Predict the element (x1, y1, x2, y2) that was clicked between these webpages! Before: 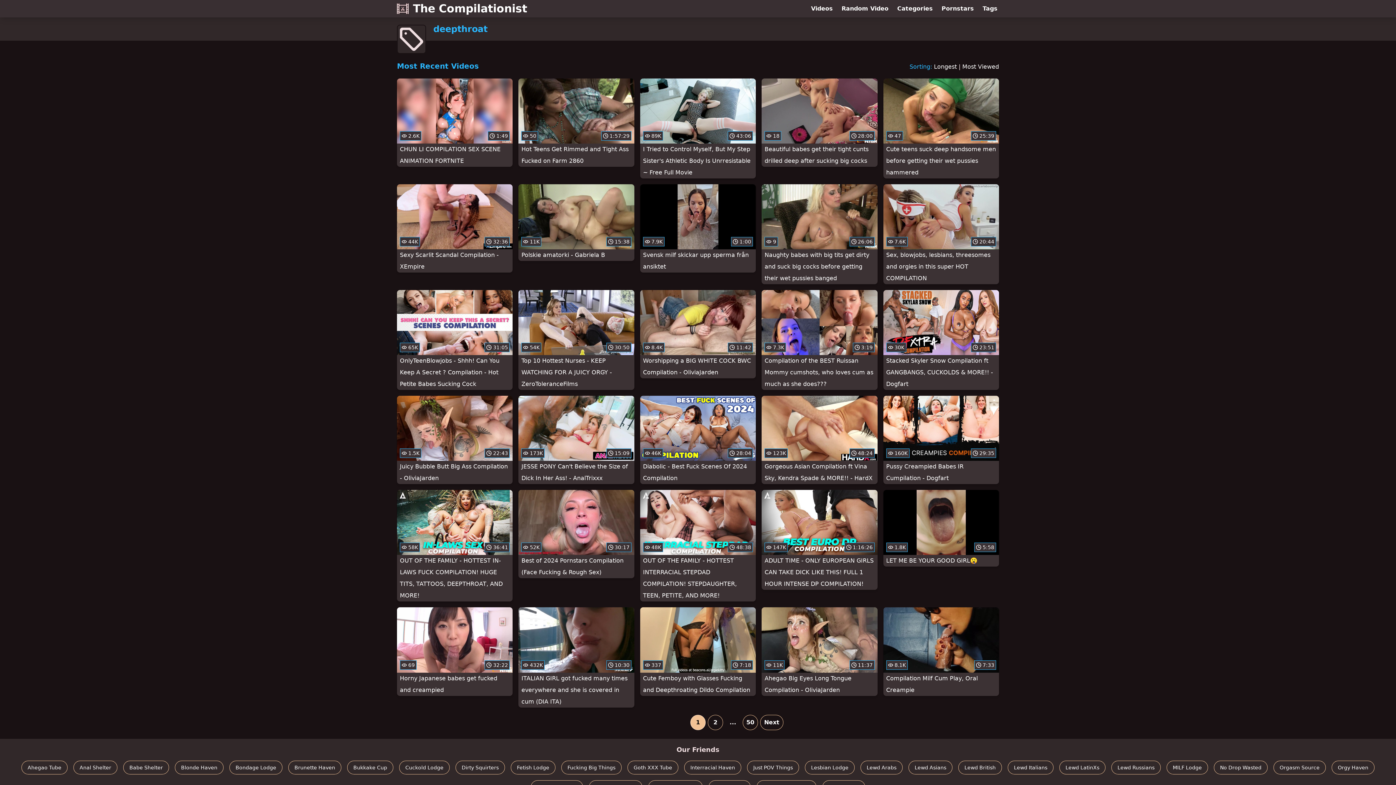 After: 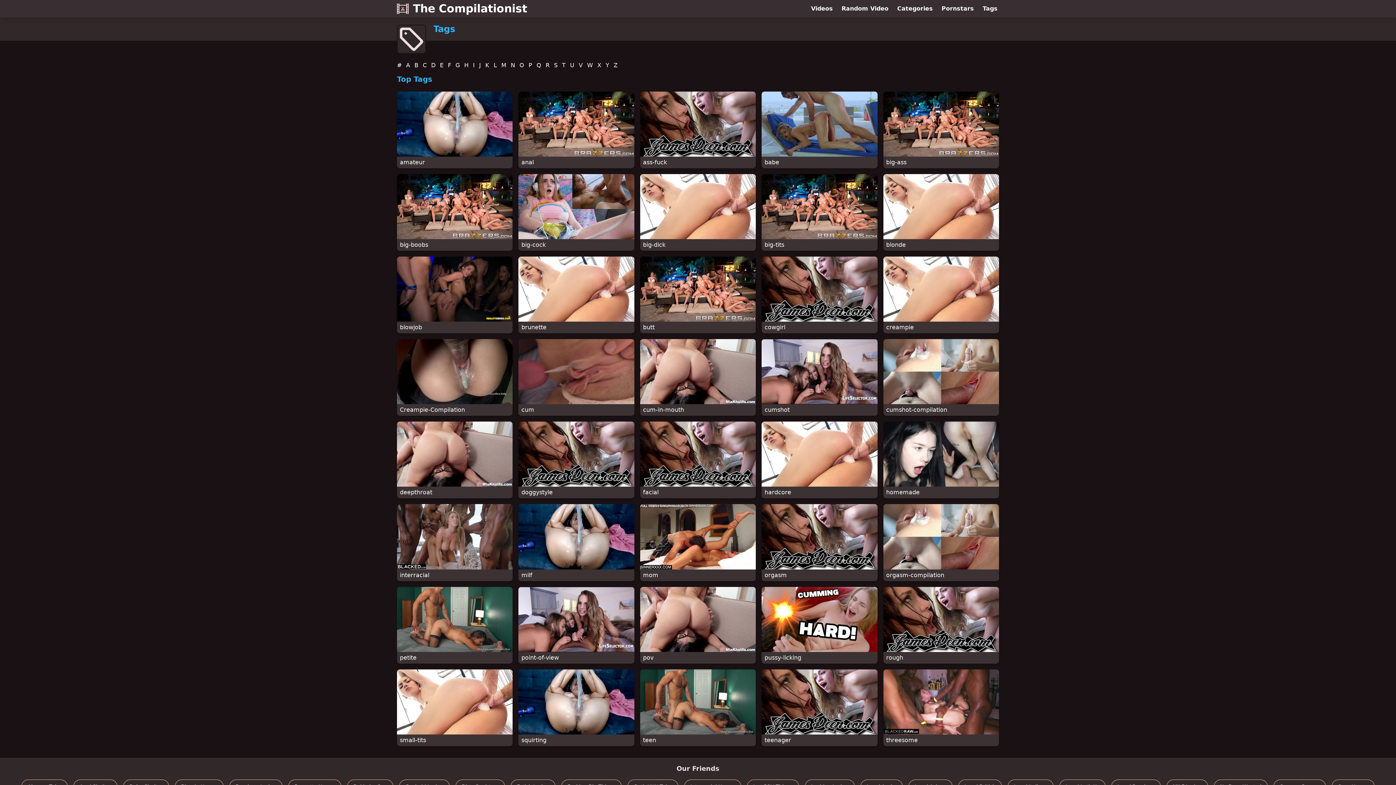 Action: bbox: (978, 0, 1002, 17) label: Tags